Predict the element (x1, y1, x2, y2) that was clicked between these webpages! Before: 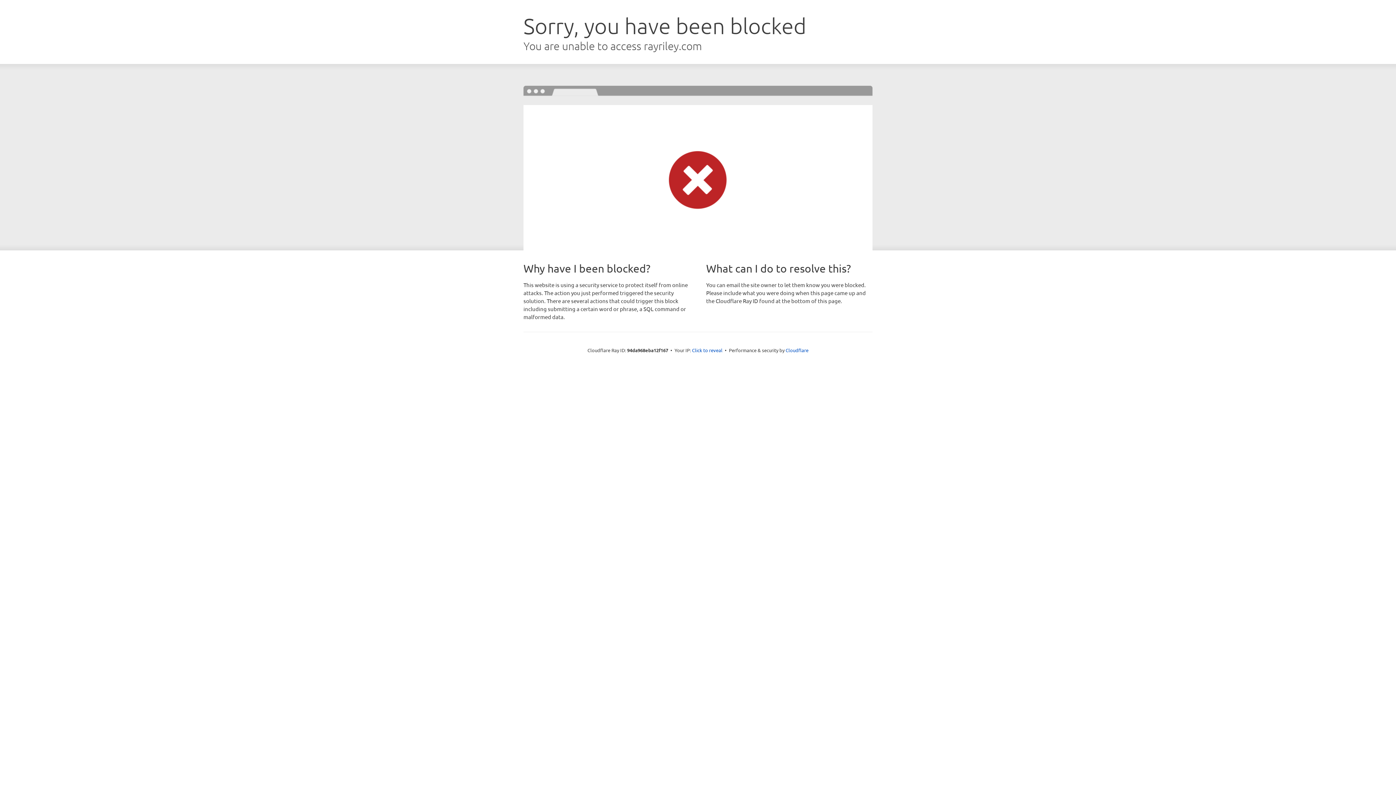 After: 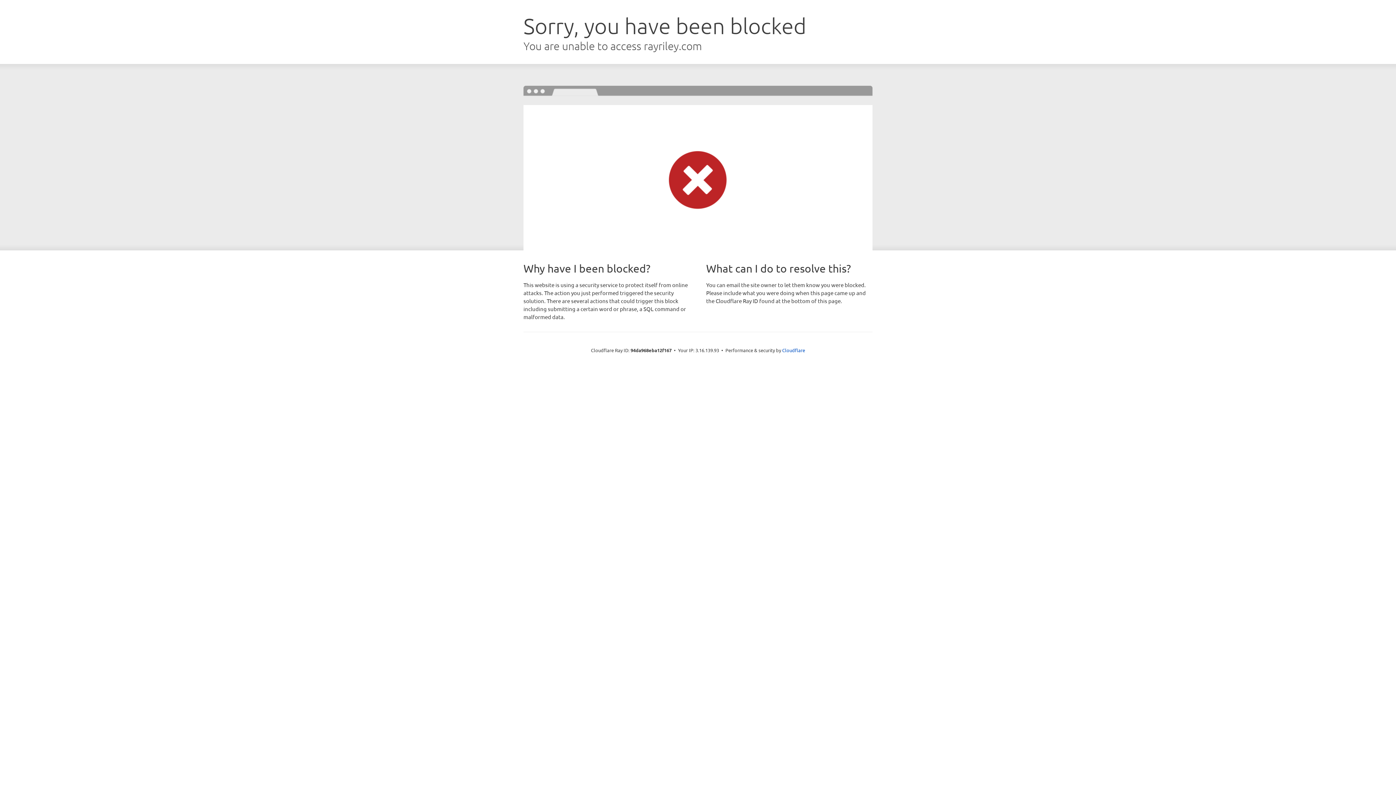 Action: bbox: (692, 346, 722, 353) label: Click to reveal